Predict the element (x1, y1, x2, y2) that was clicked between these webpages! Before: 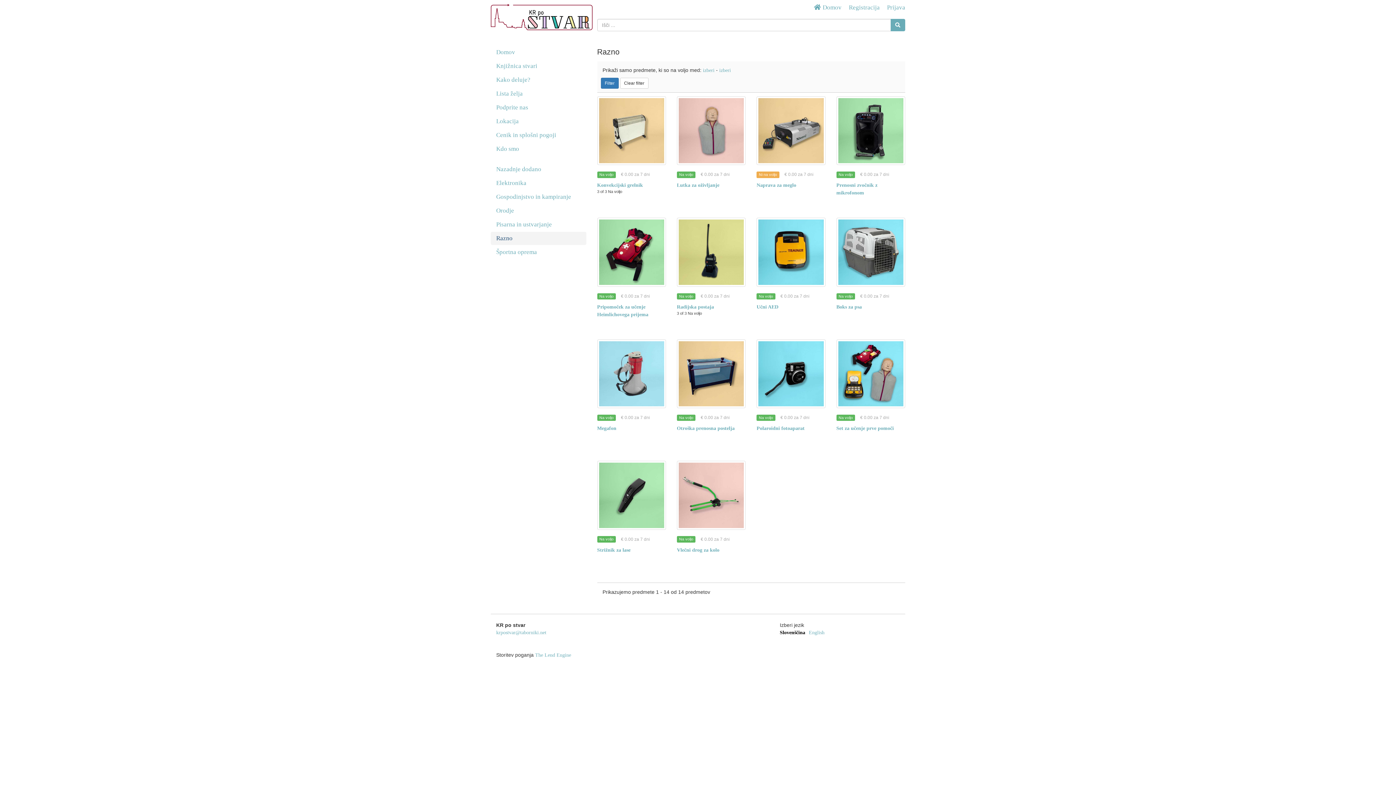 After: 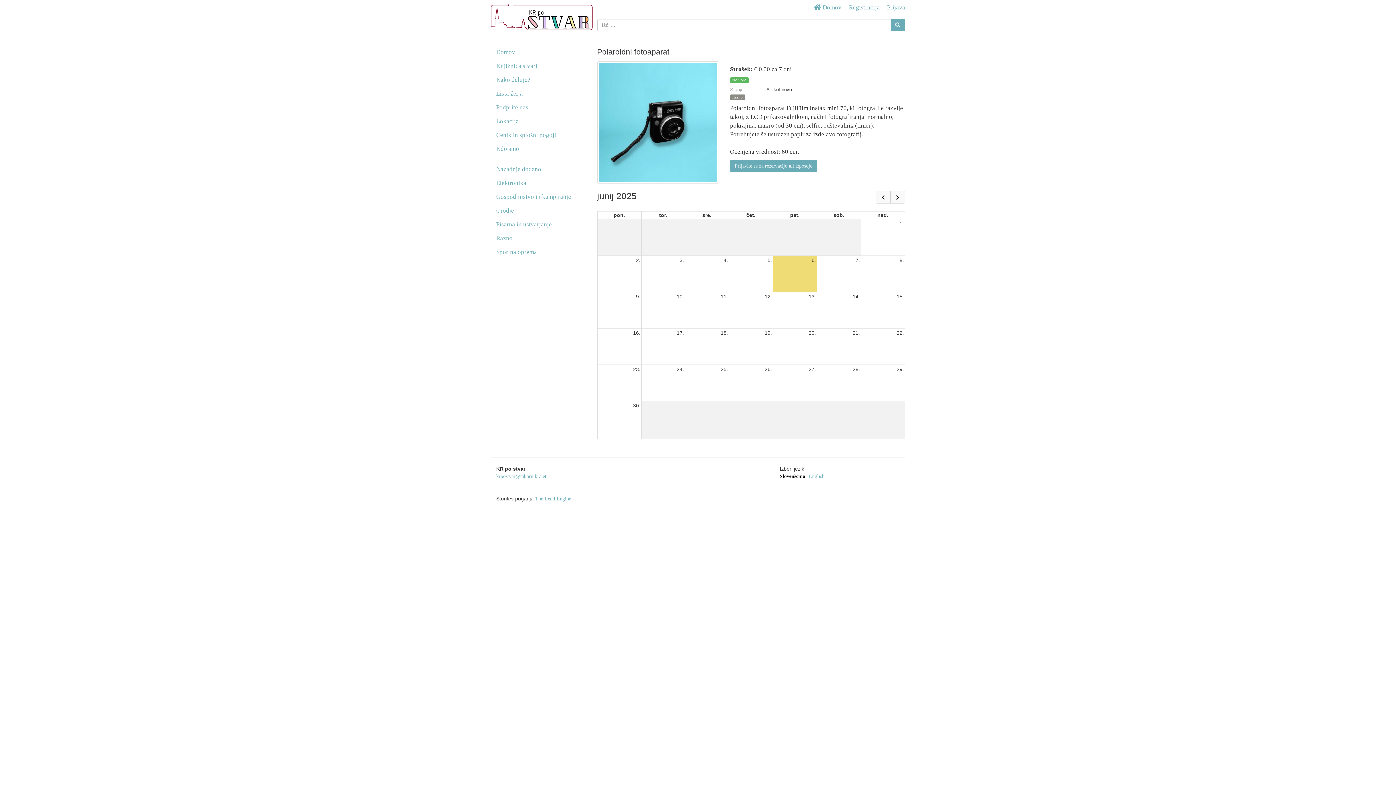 Action: bbox: (758, 341, 823, 406) label: Polaroidni fotoaparat